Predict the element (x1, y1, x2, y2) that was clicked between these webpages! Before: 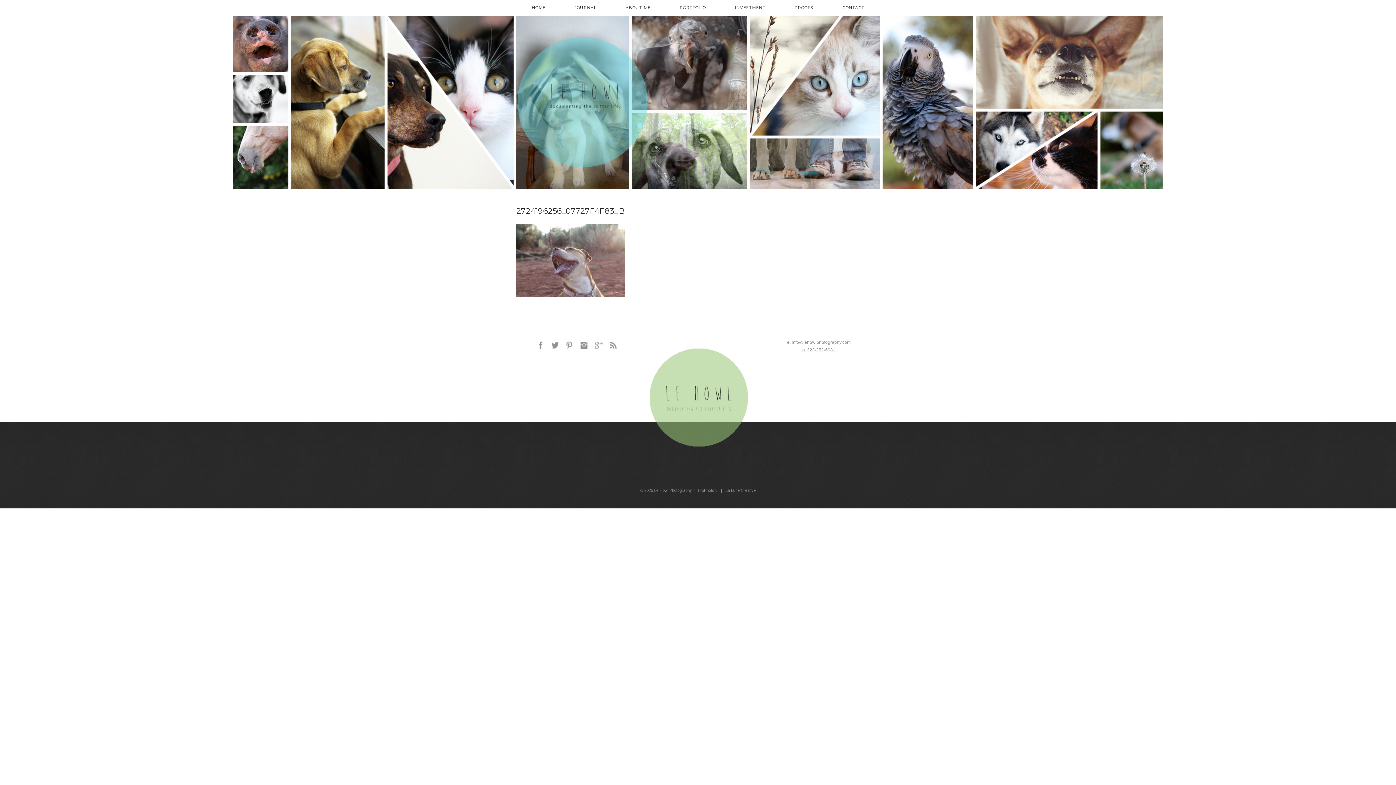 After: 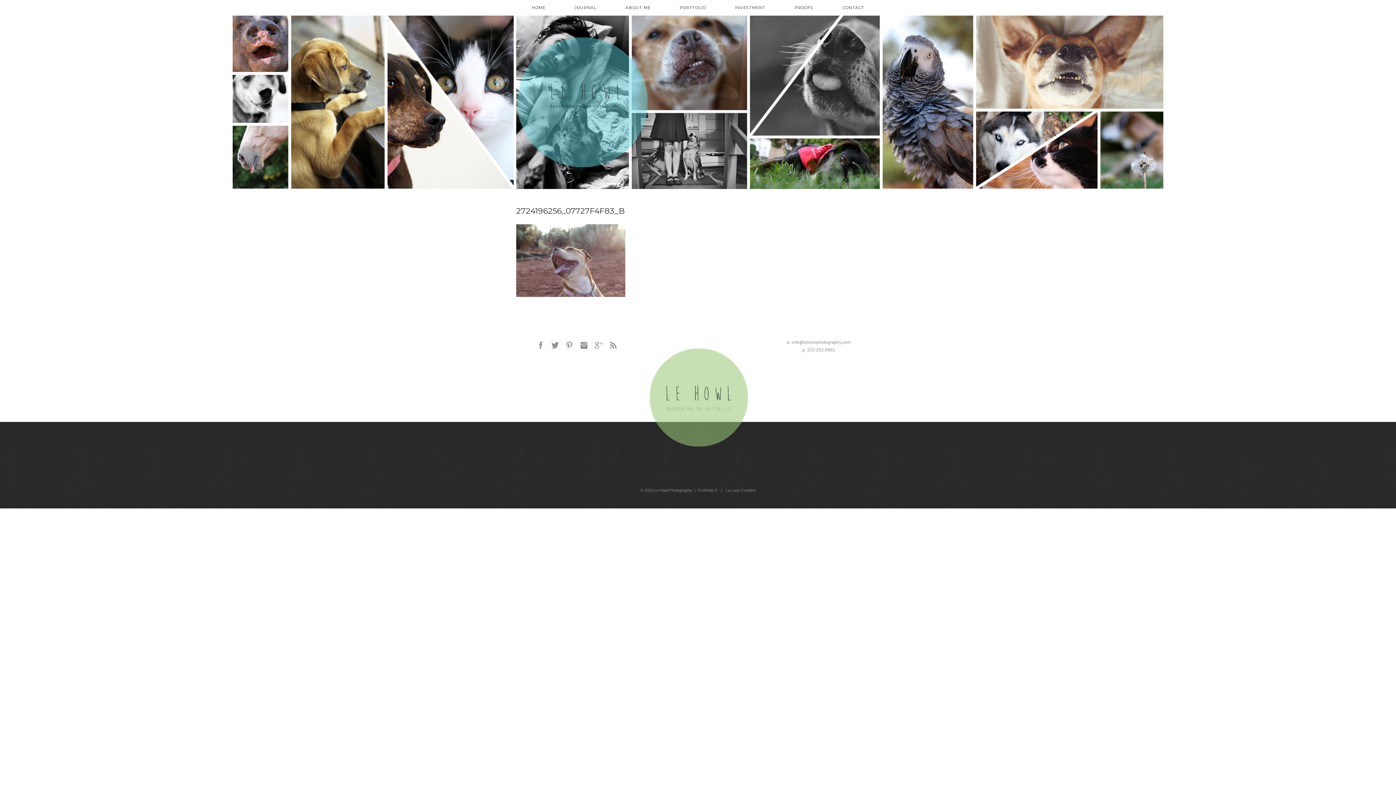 Action: bbox: (516, 15, 880, 189)